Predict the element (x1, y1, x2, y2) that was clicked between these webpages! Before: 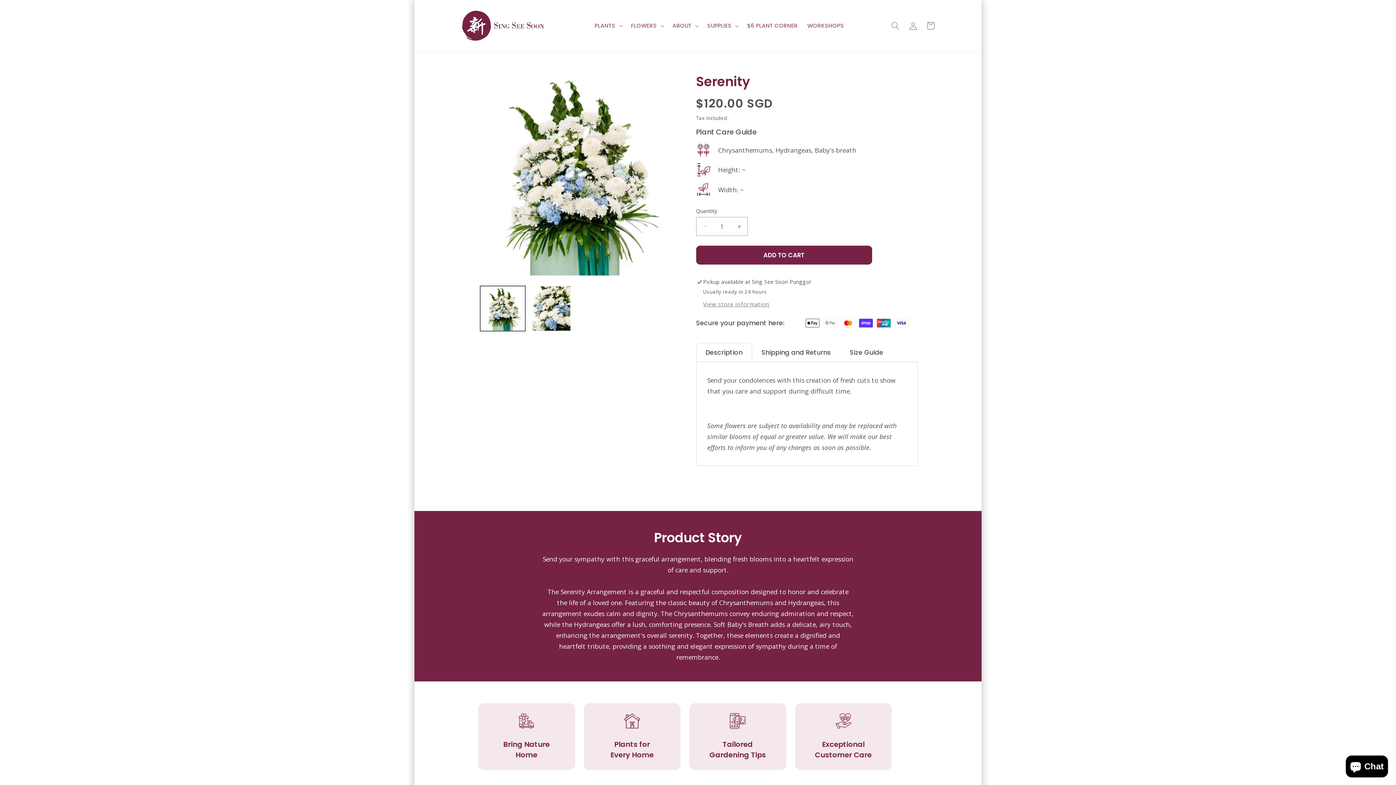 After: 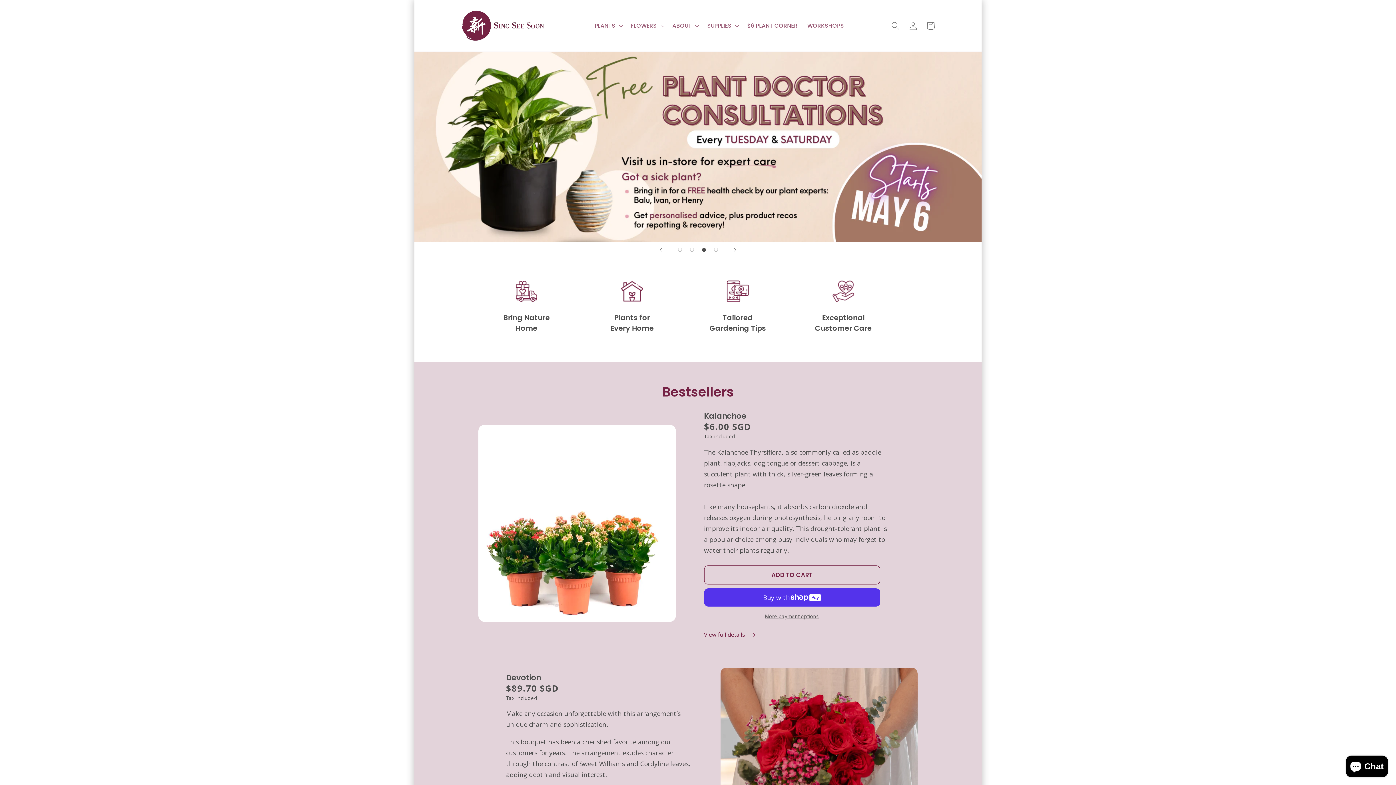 Action: bbox: (455, 7, 552, 44)